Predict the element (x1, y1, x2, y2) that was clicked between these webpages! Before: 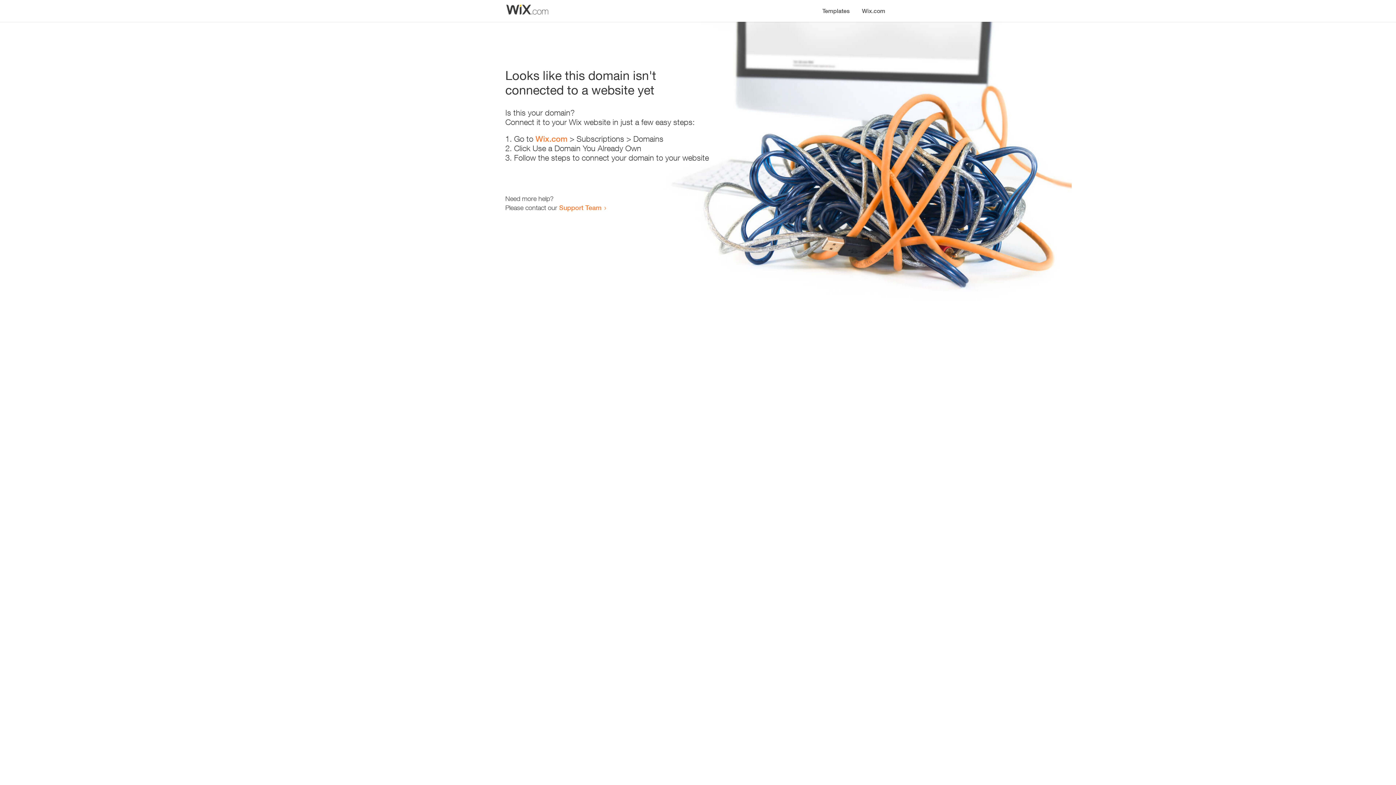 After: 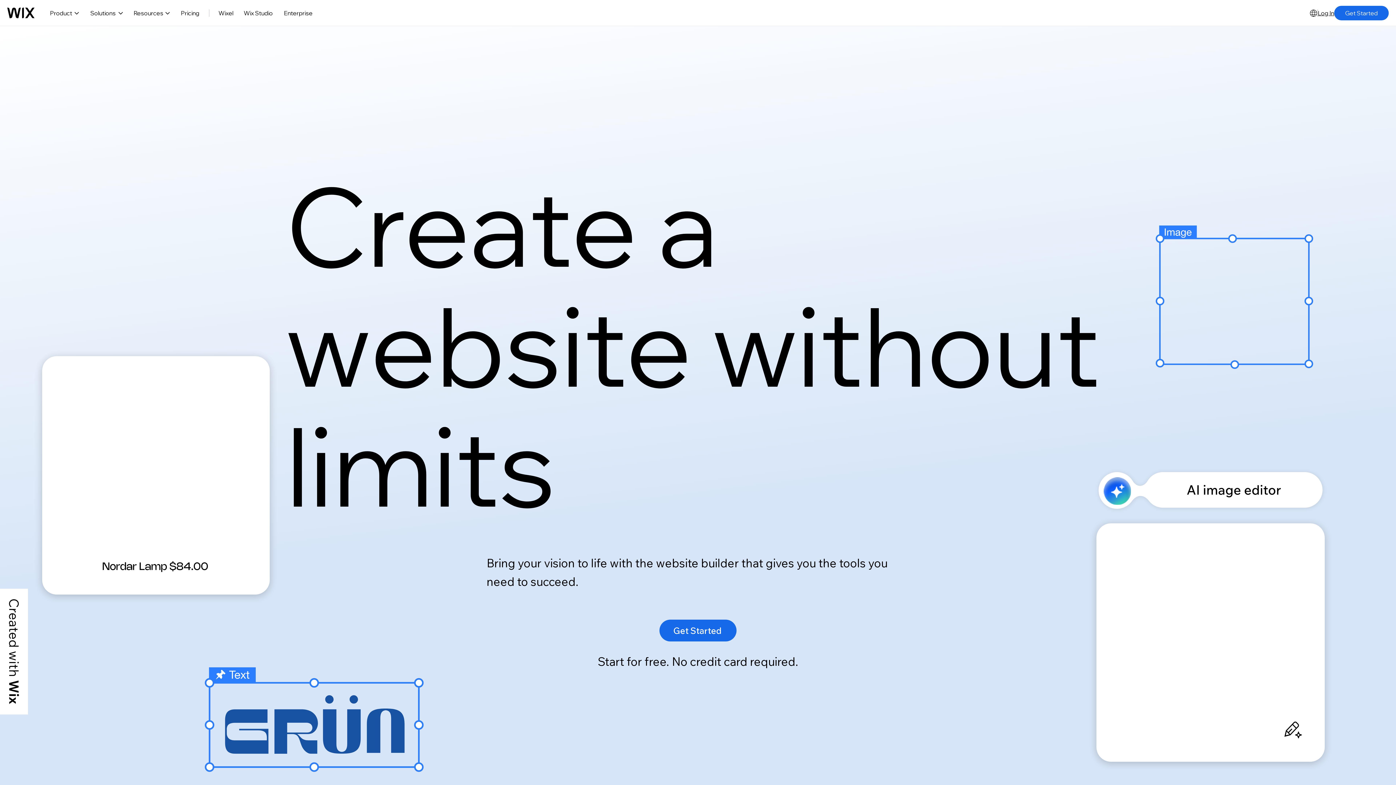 Action: label: Wix.com bbox: (856, 0, 890, 14)